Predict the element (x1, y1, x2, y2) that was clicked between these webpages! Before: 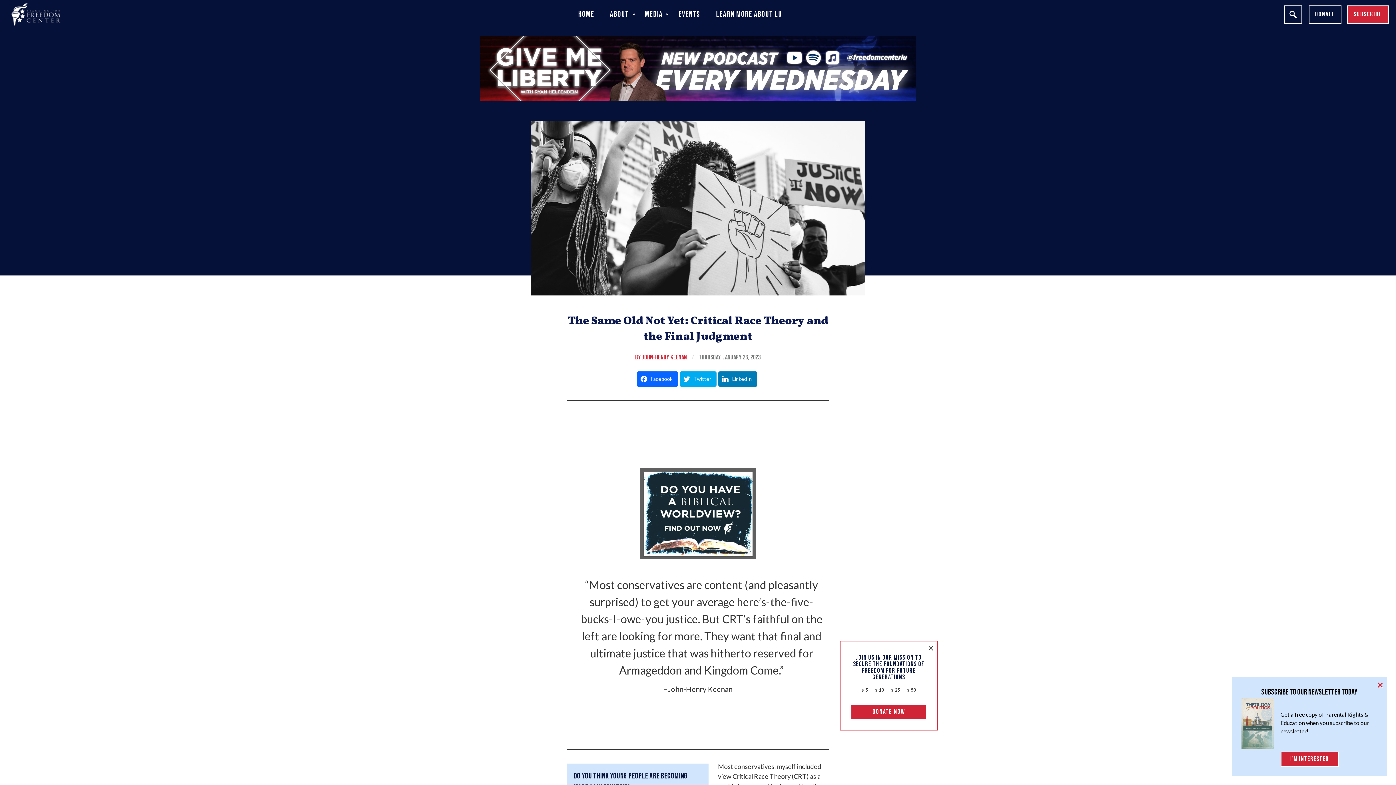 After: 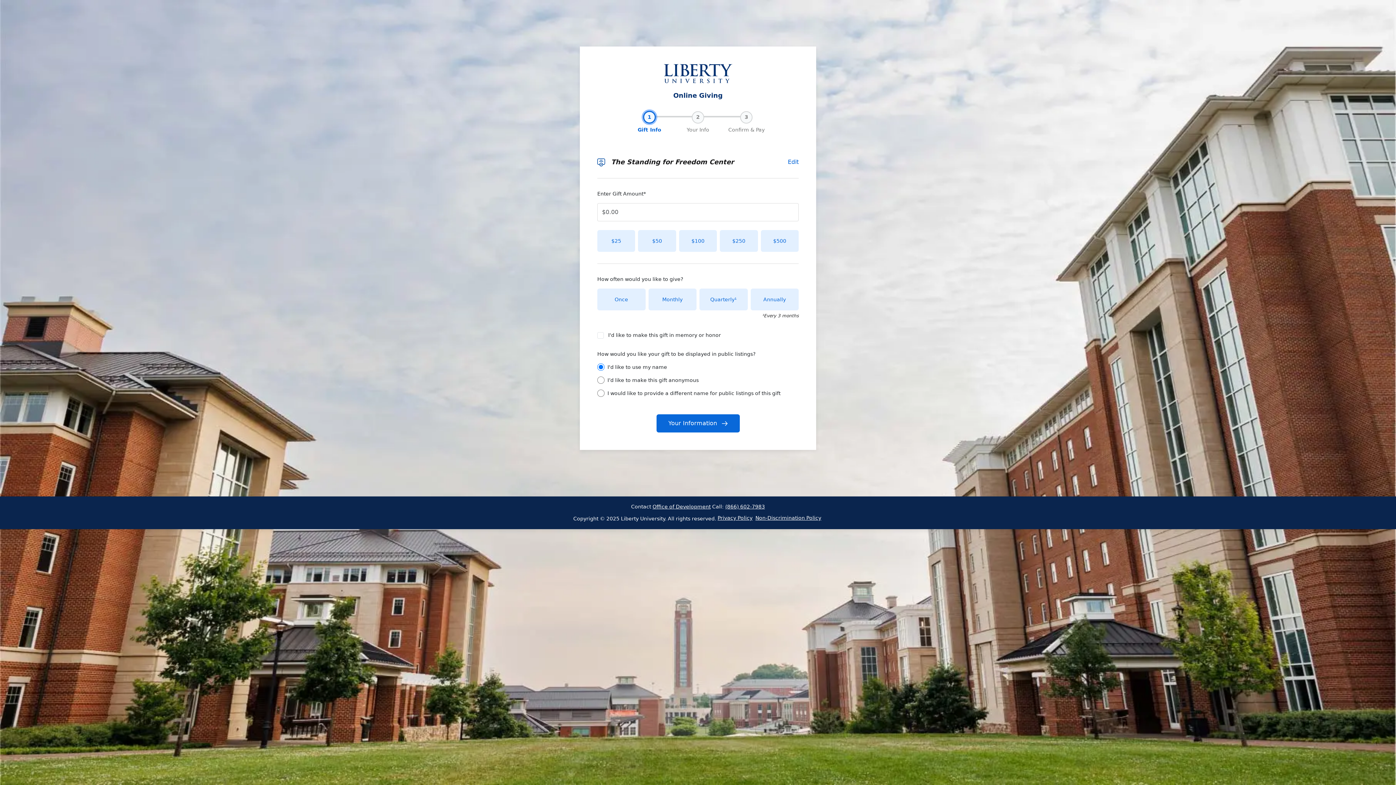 Action: bbox: (851, 706, 926, 720) label: DONATE NOW